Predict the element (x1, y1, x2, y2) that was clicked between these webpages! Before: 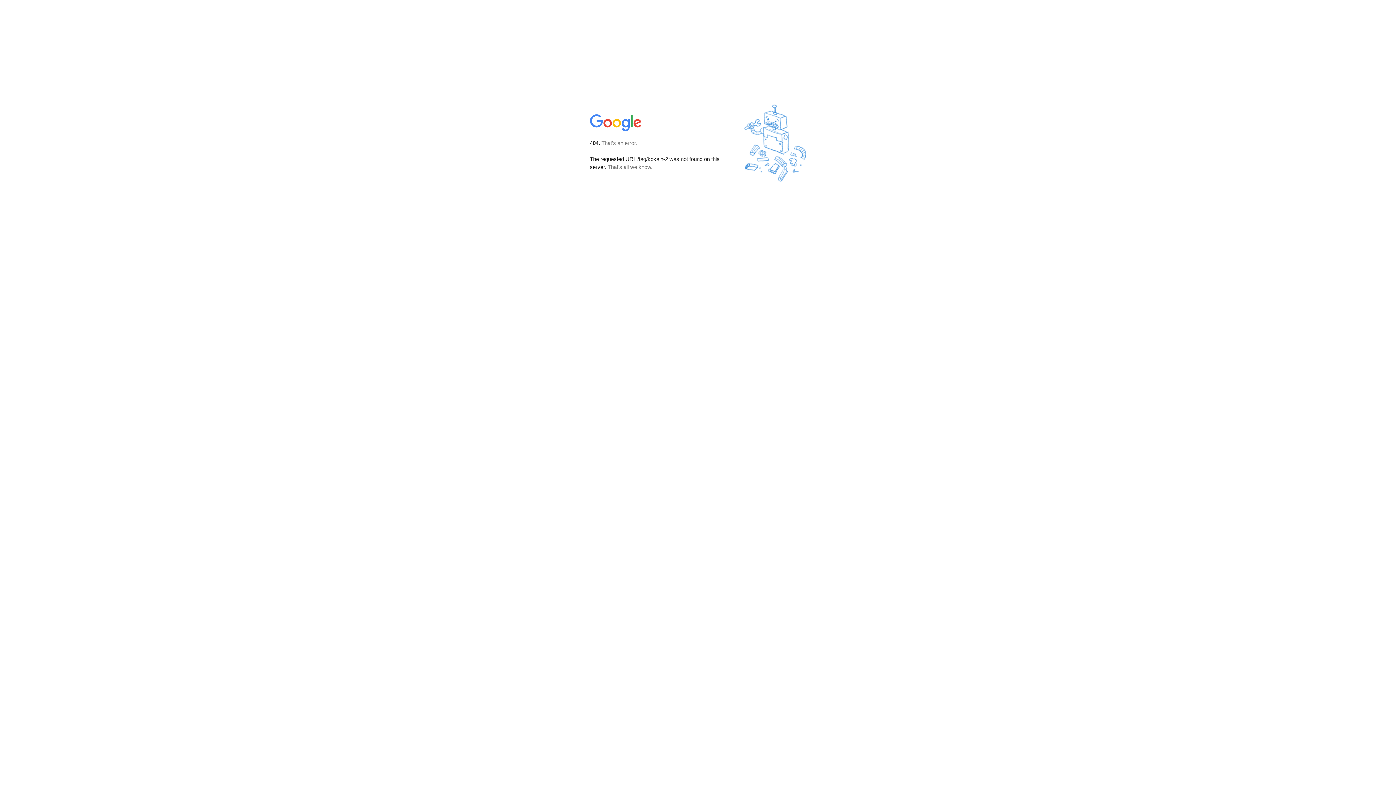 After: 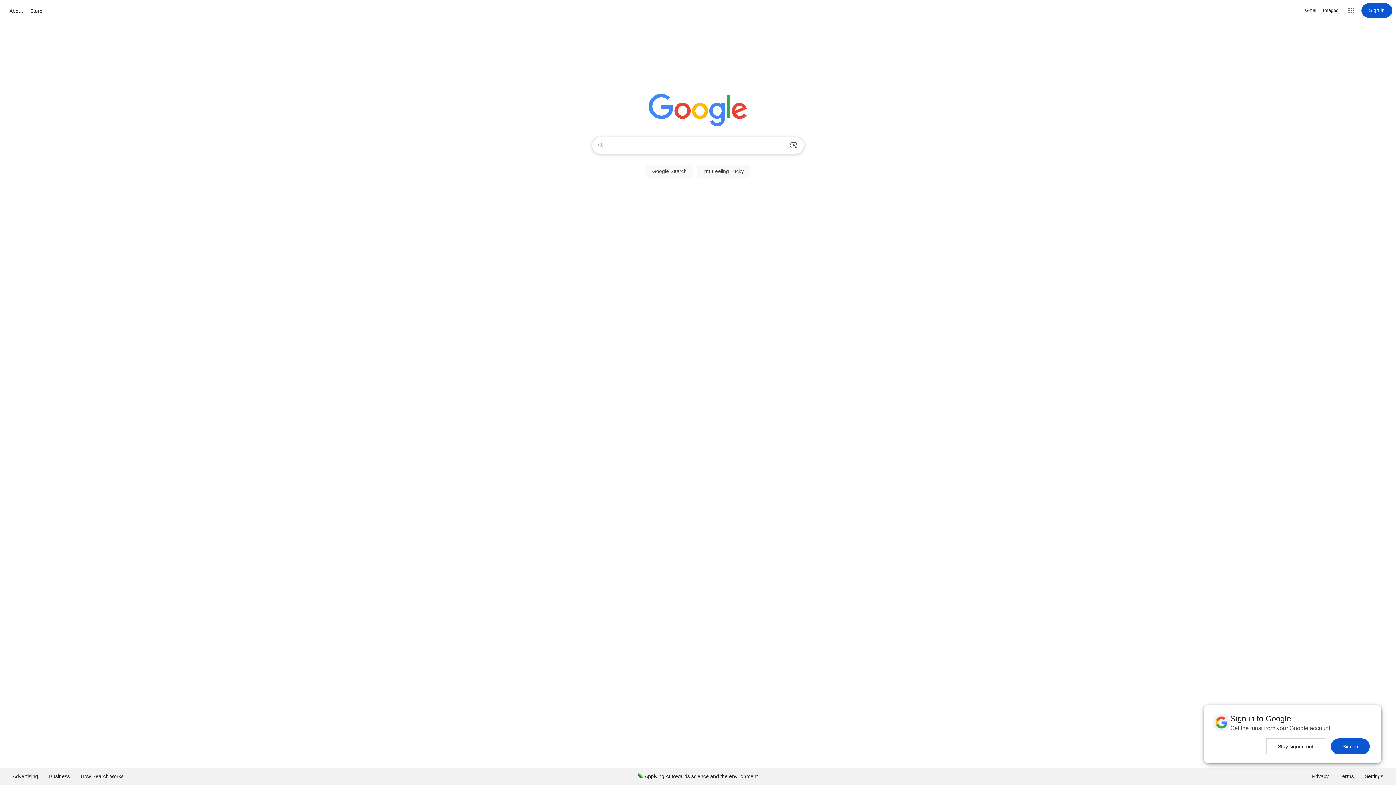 Action: bbox: (590, 127, 642, 134)